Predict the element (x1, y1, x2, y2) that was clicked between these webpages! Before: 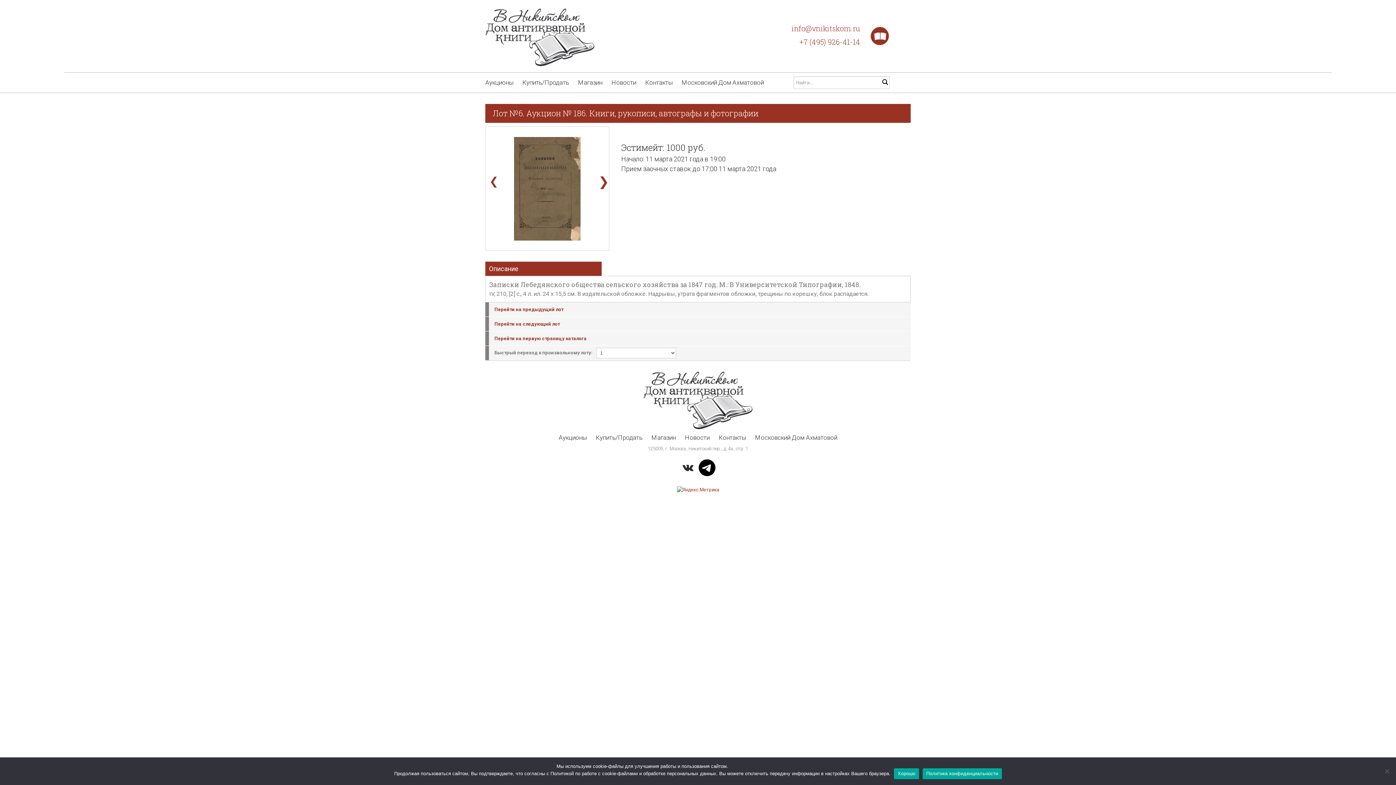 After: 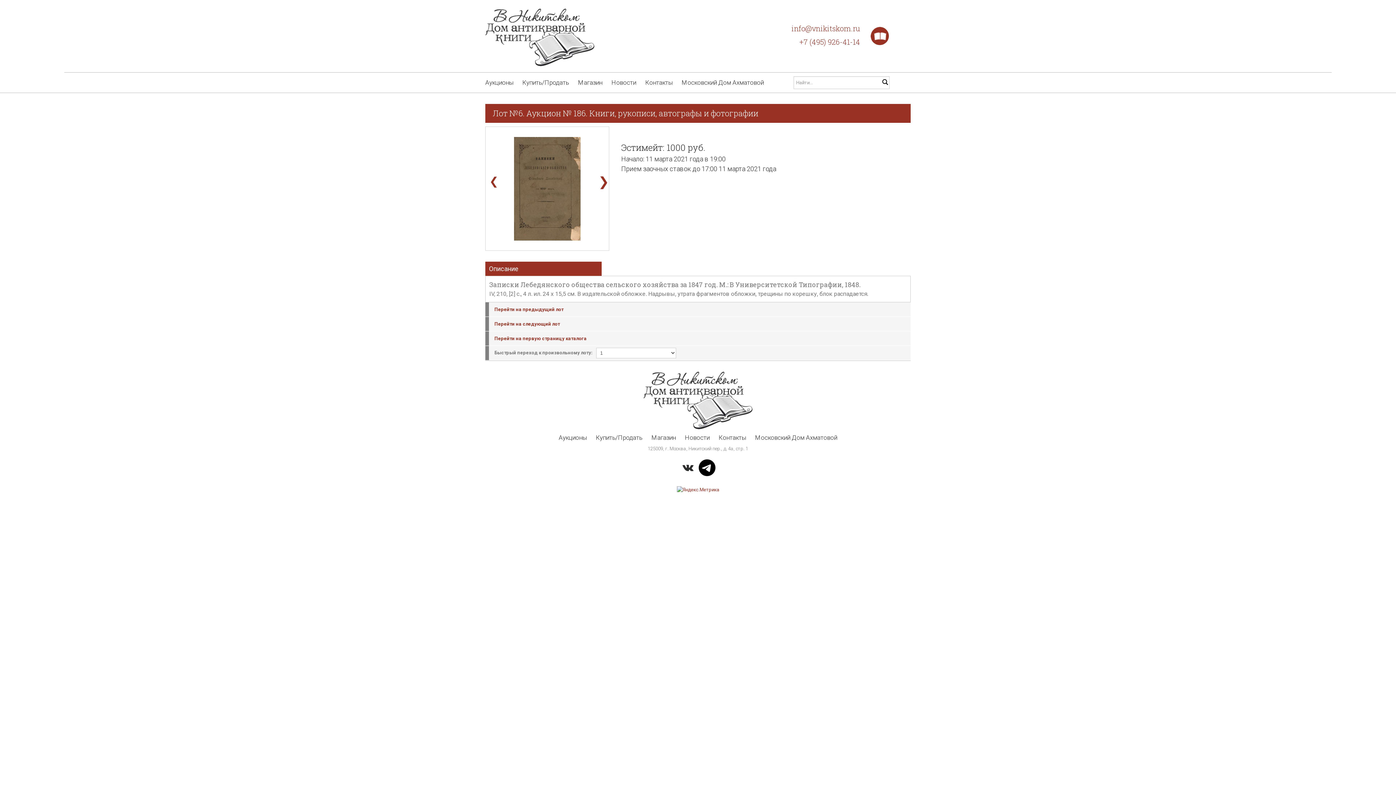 Action: bbox: (894, 768, 919, 779) label: Хорошо